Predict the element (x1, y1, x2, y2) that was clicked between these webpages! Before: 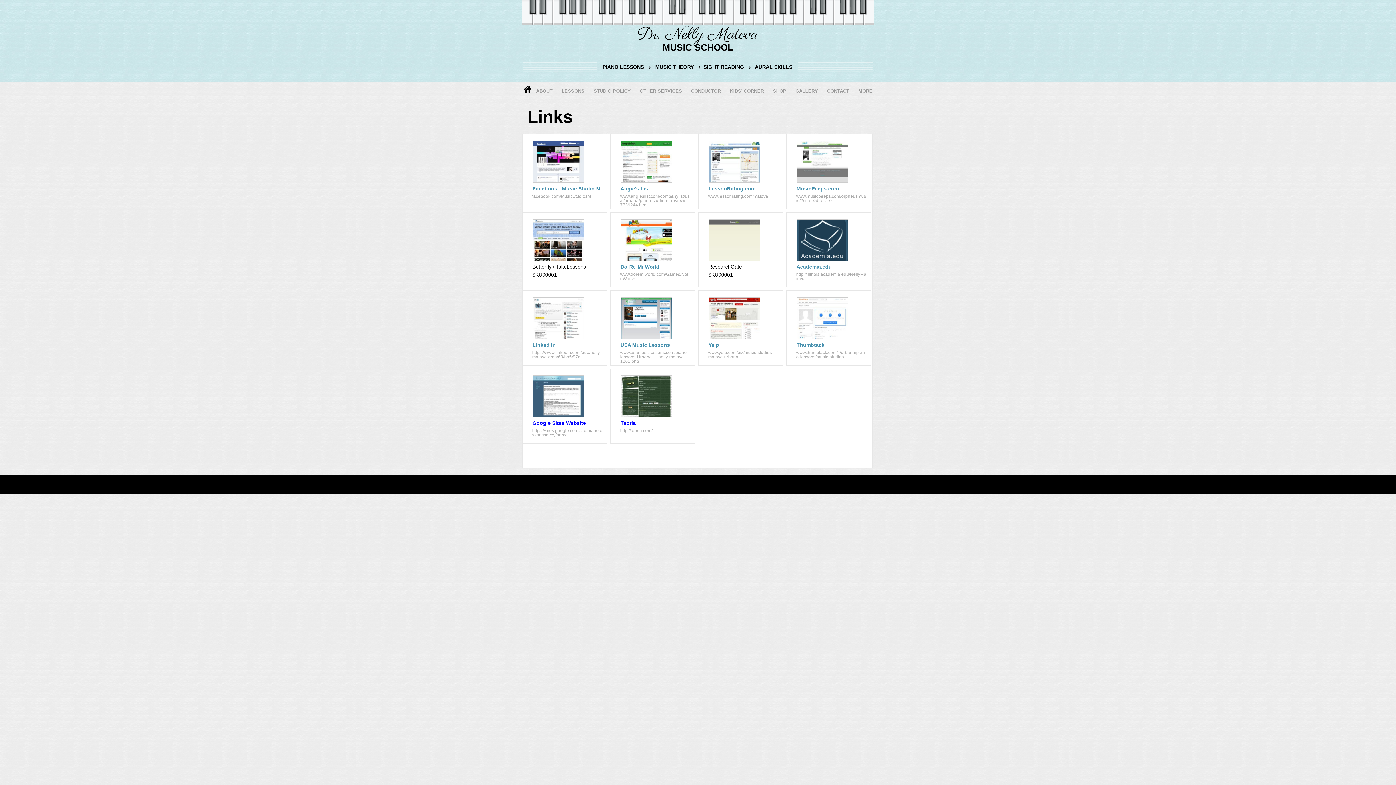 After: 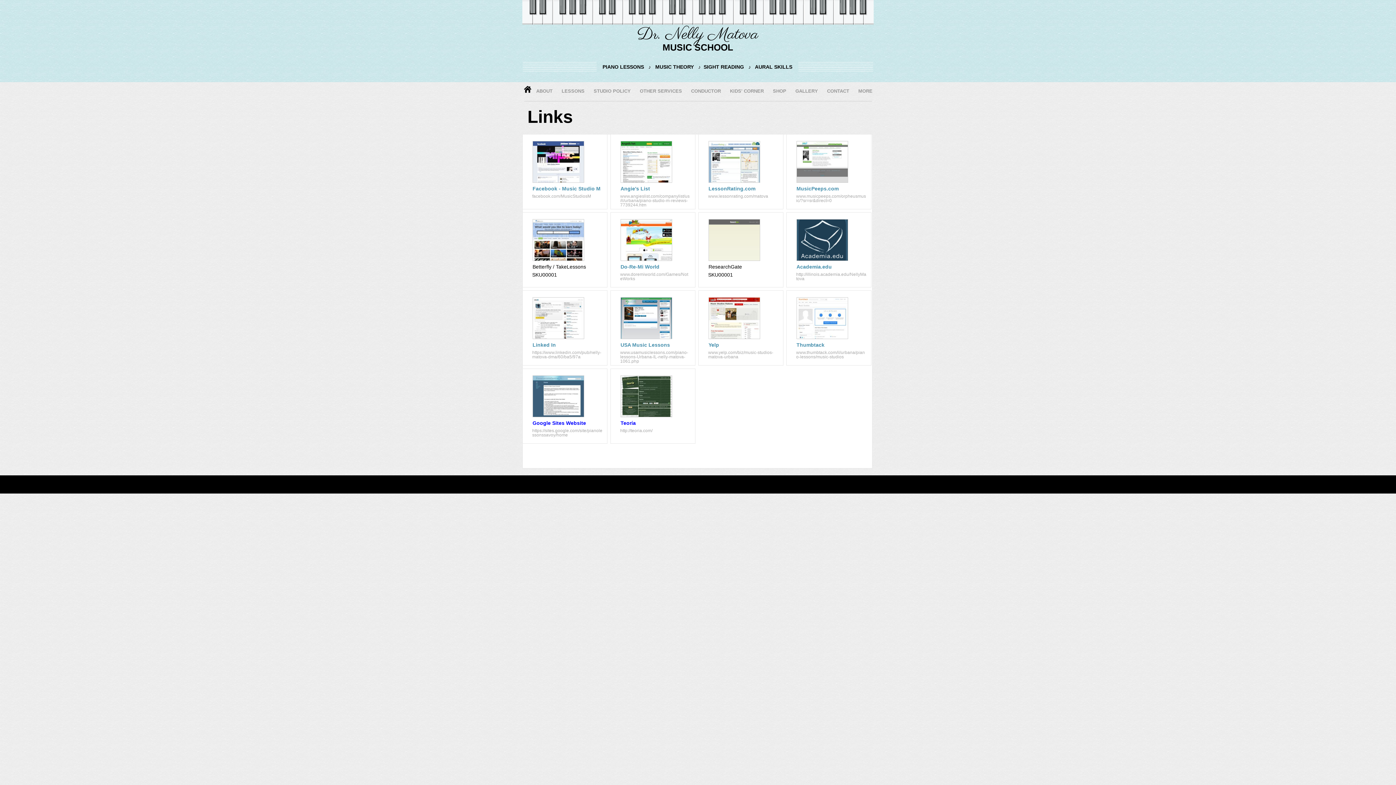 Action: bbox: (620, 185, 650, 191) label: Angie's List